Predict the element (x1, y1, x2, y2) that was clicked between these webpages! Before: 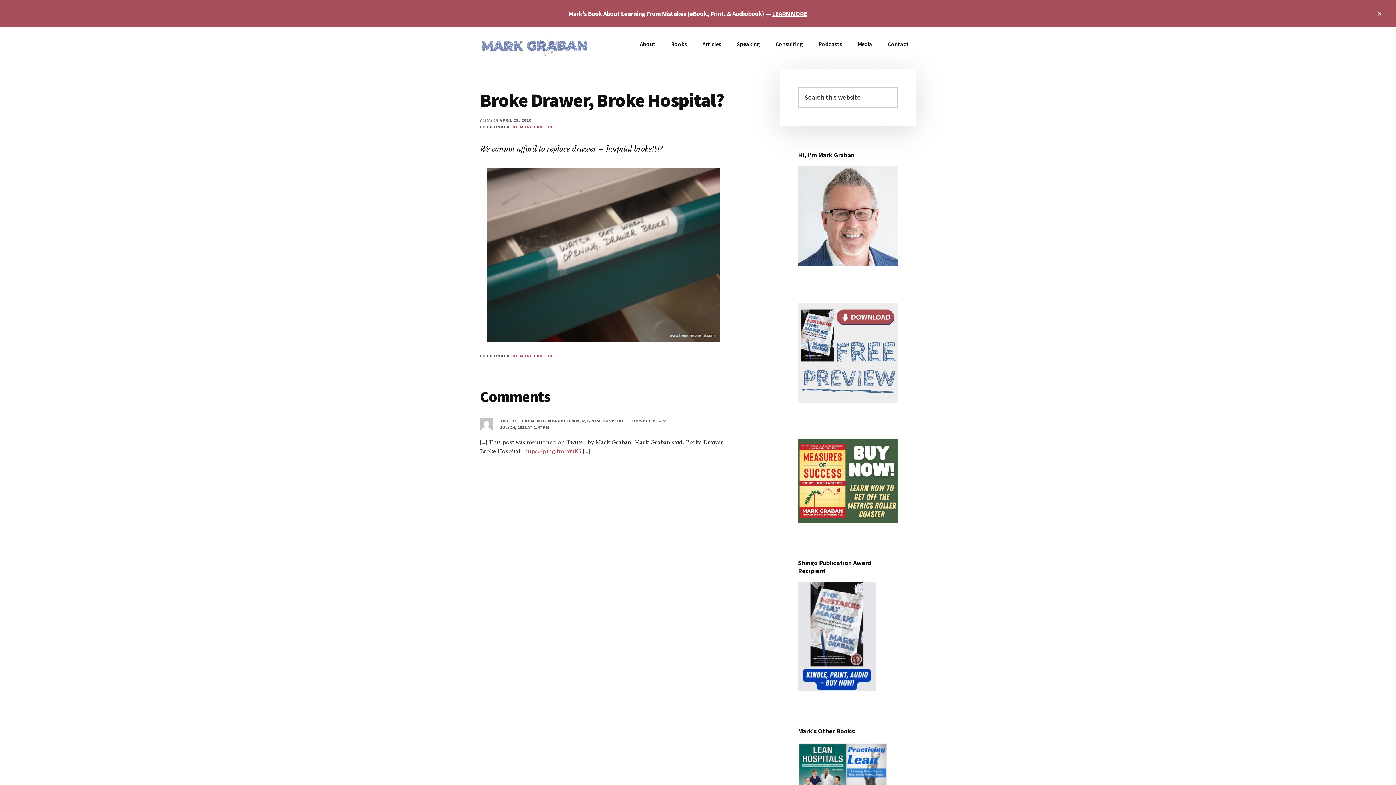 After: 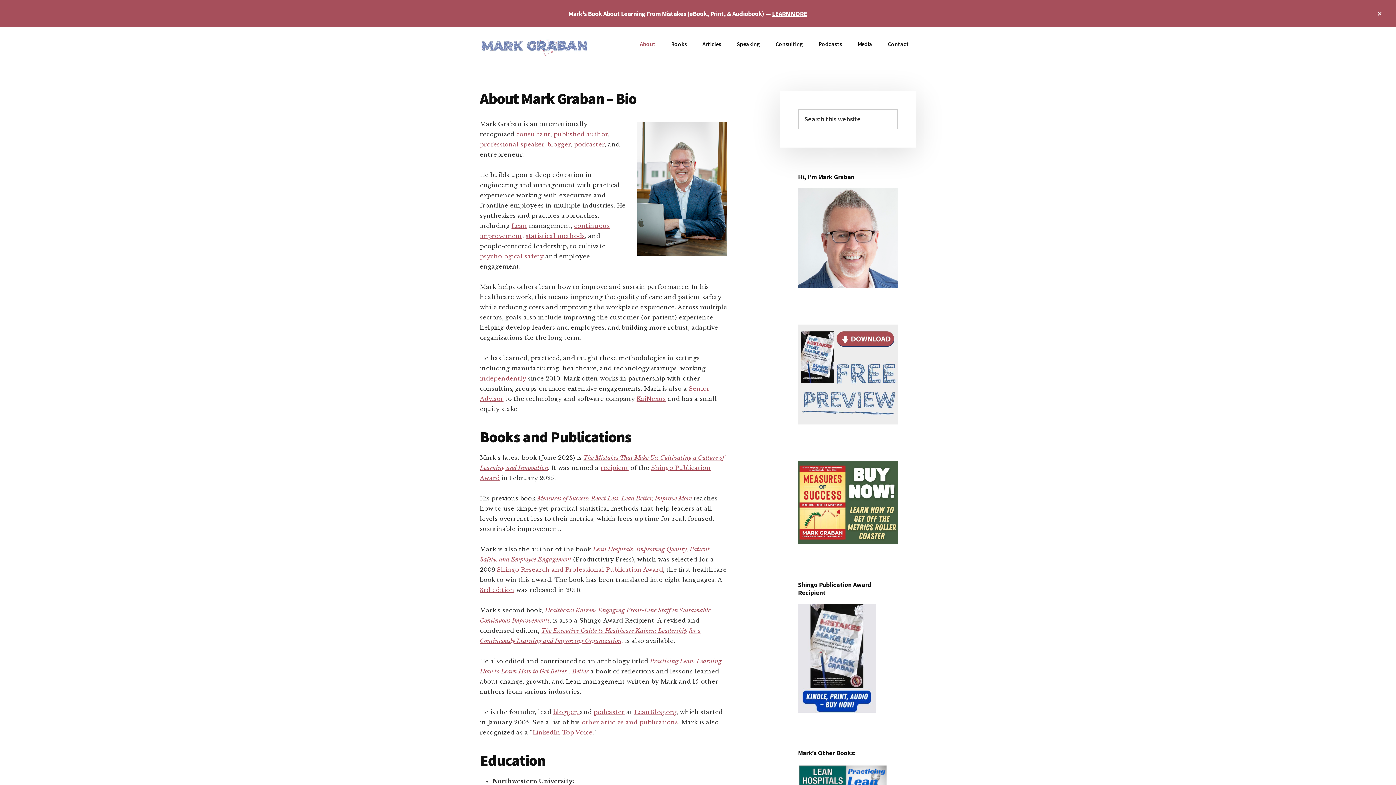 Action: bbox: (632, 34, 662, 53) label: About